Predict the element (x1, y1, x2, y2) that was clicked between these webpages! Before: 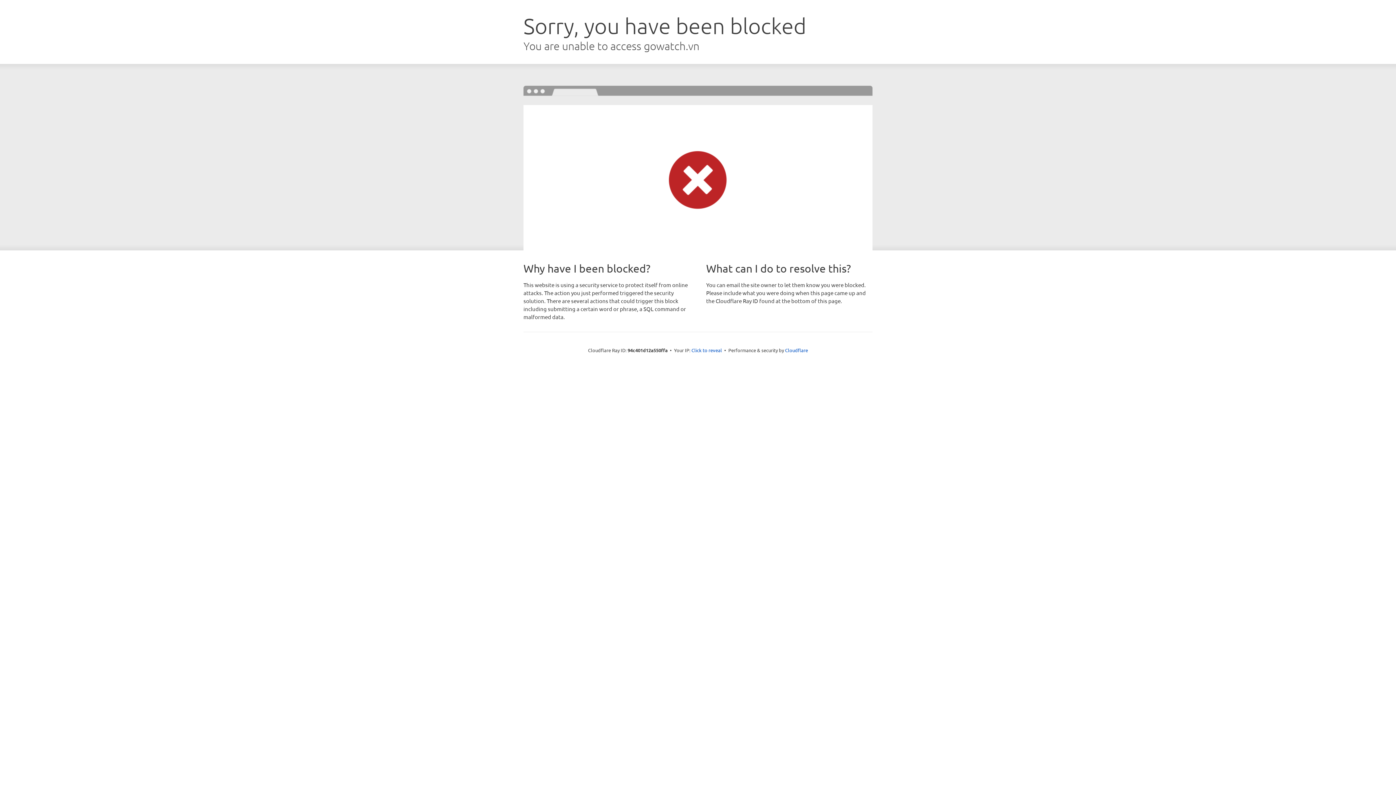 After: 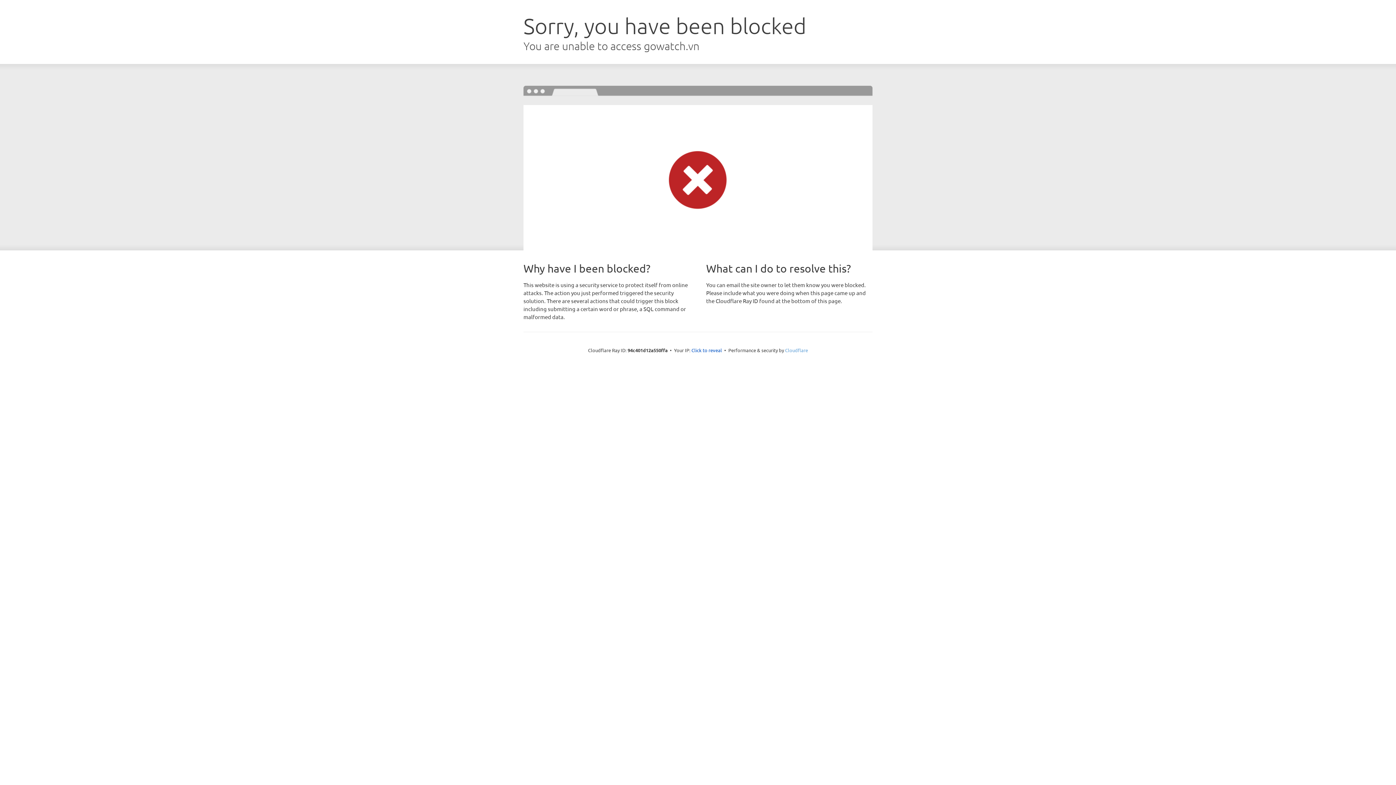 Action: bbox: (785, 347, 808, 353) label: Cloudflare